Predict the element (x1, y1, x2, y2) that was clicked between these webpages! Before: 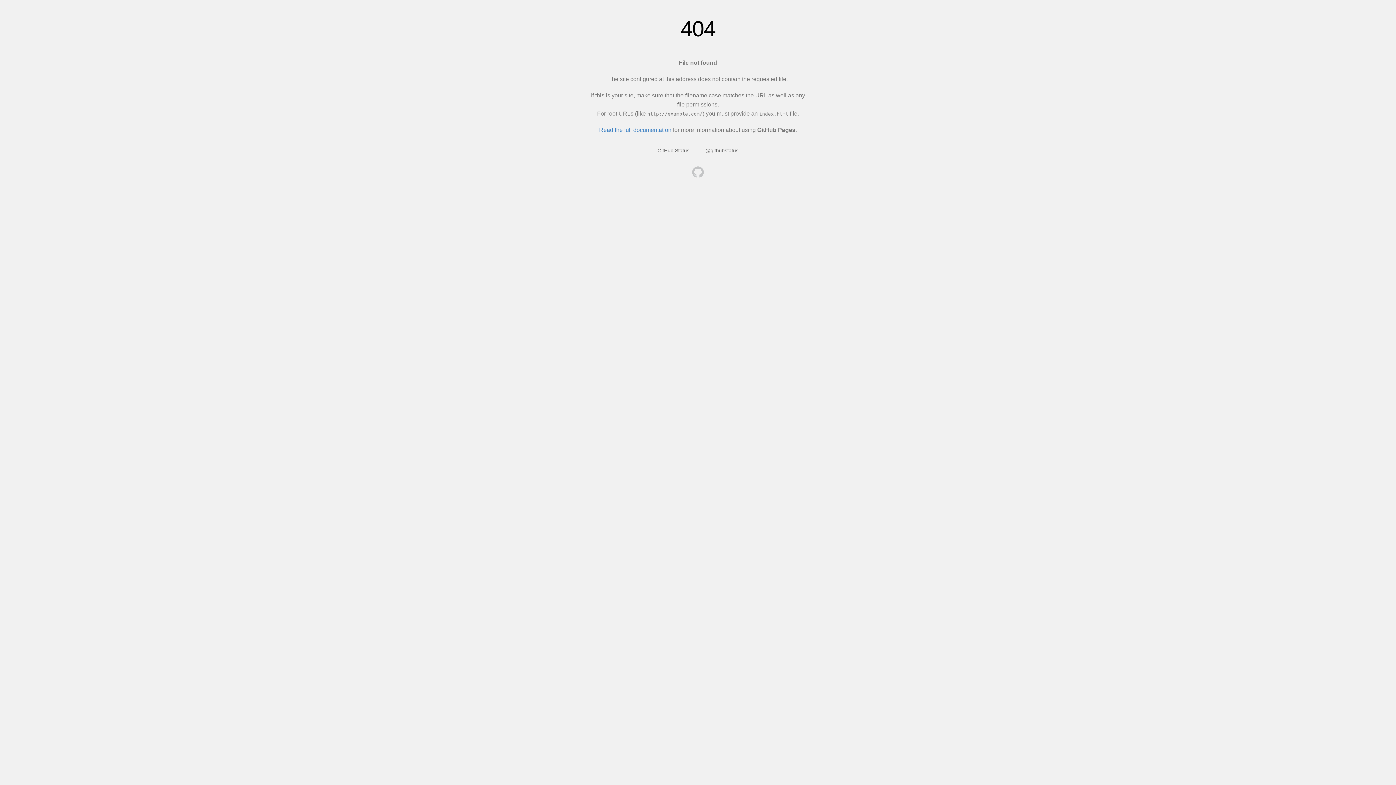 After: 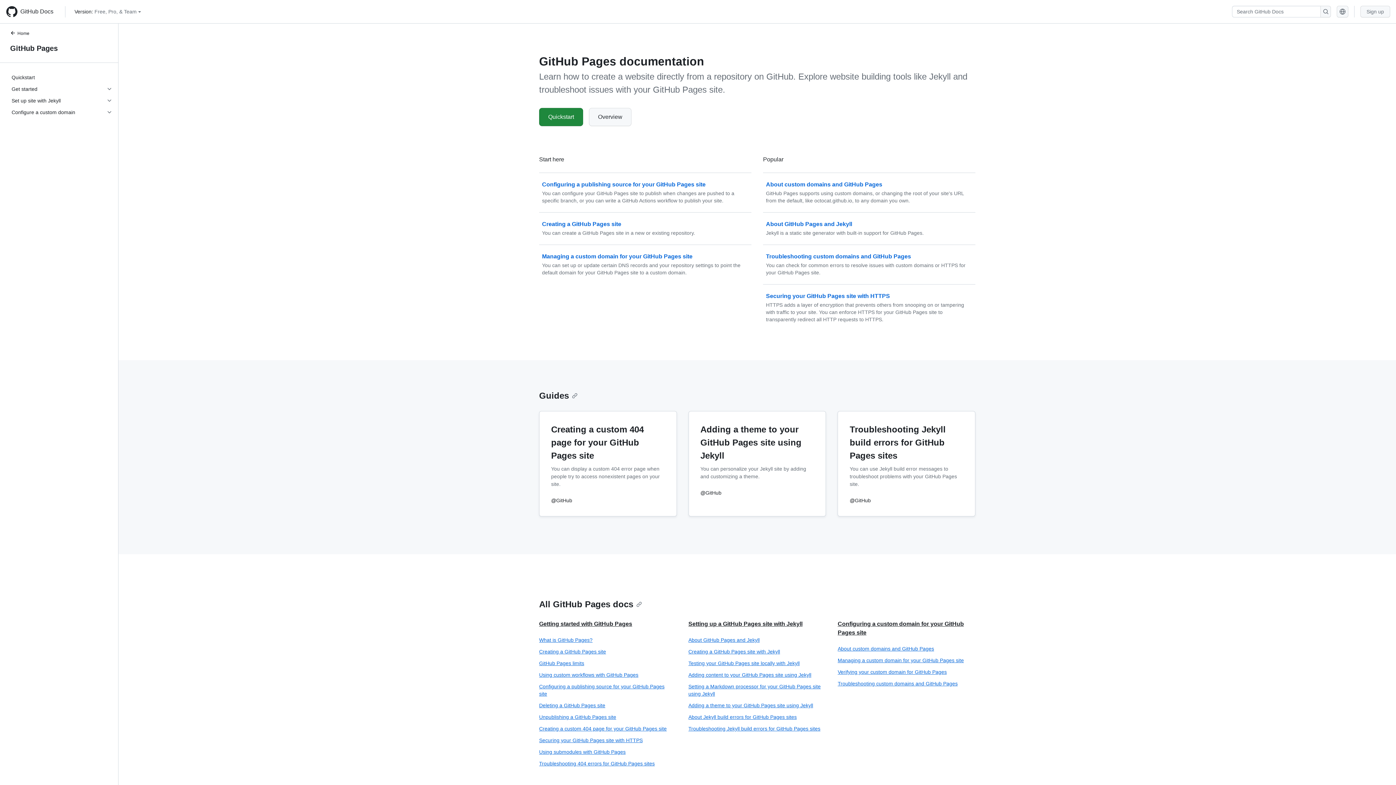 Action: label: Read the full documentation bbox: (599, 126, 671, 133)